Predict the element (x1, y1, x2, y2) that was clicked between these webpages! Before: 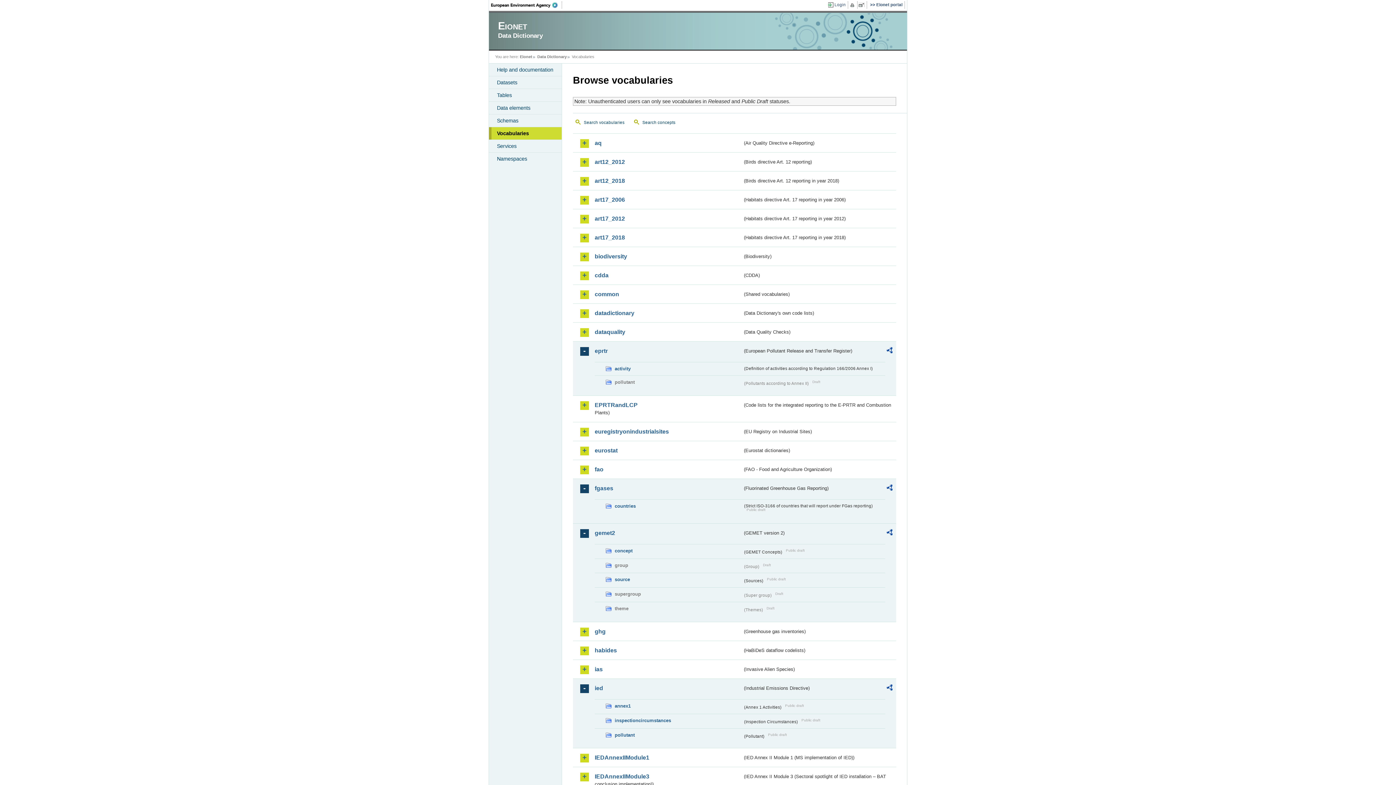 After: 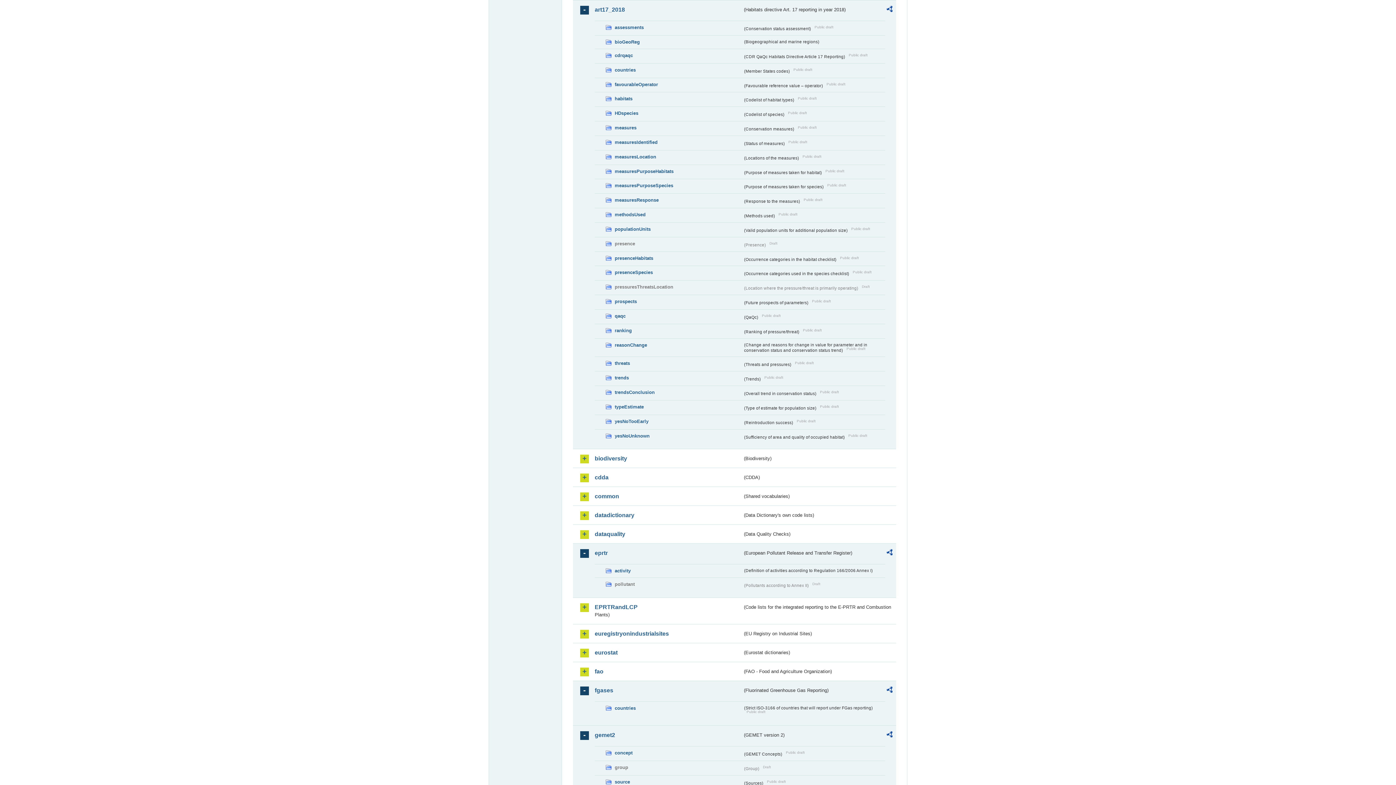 Action: label: art17_2018 bbox: (594, 233, 742, 241)